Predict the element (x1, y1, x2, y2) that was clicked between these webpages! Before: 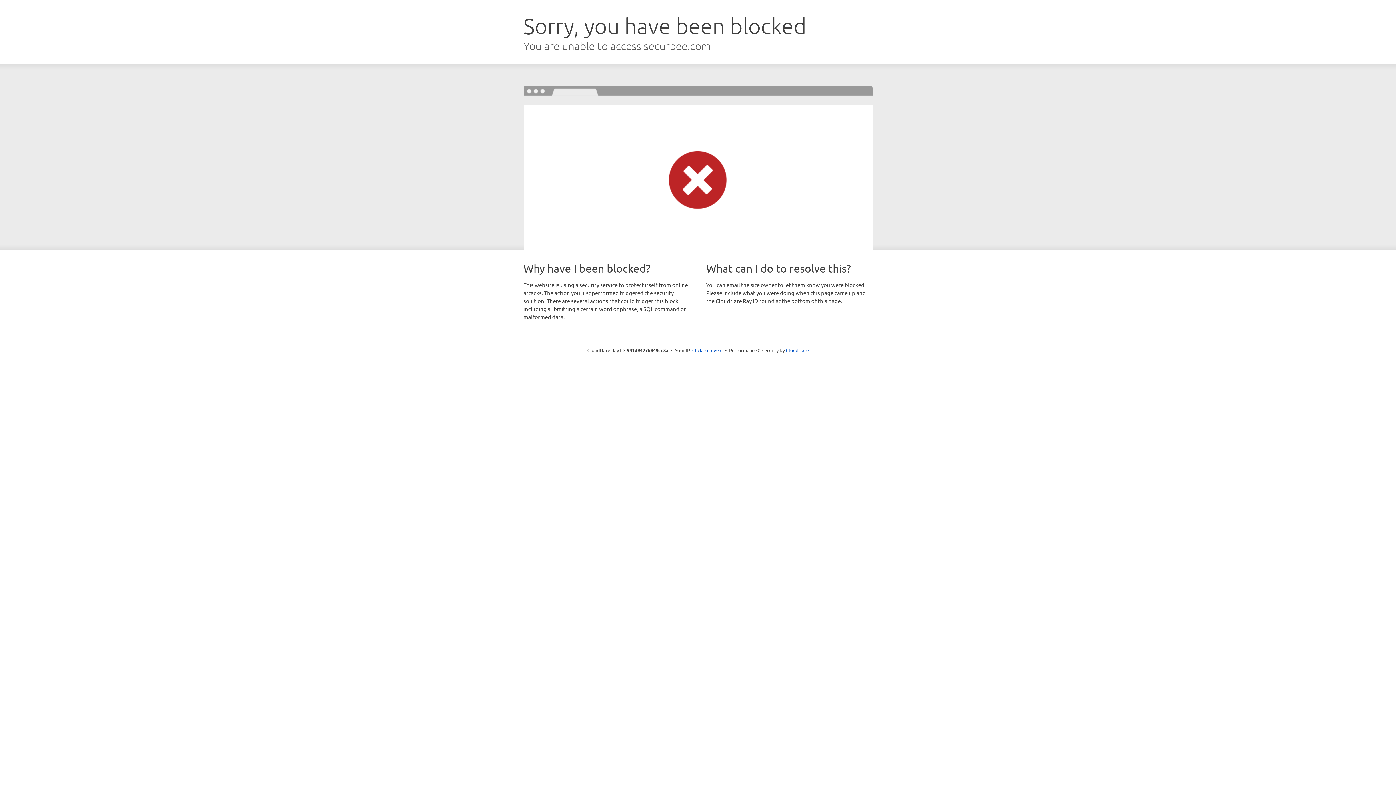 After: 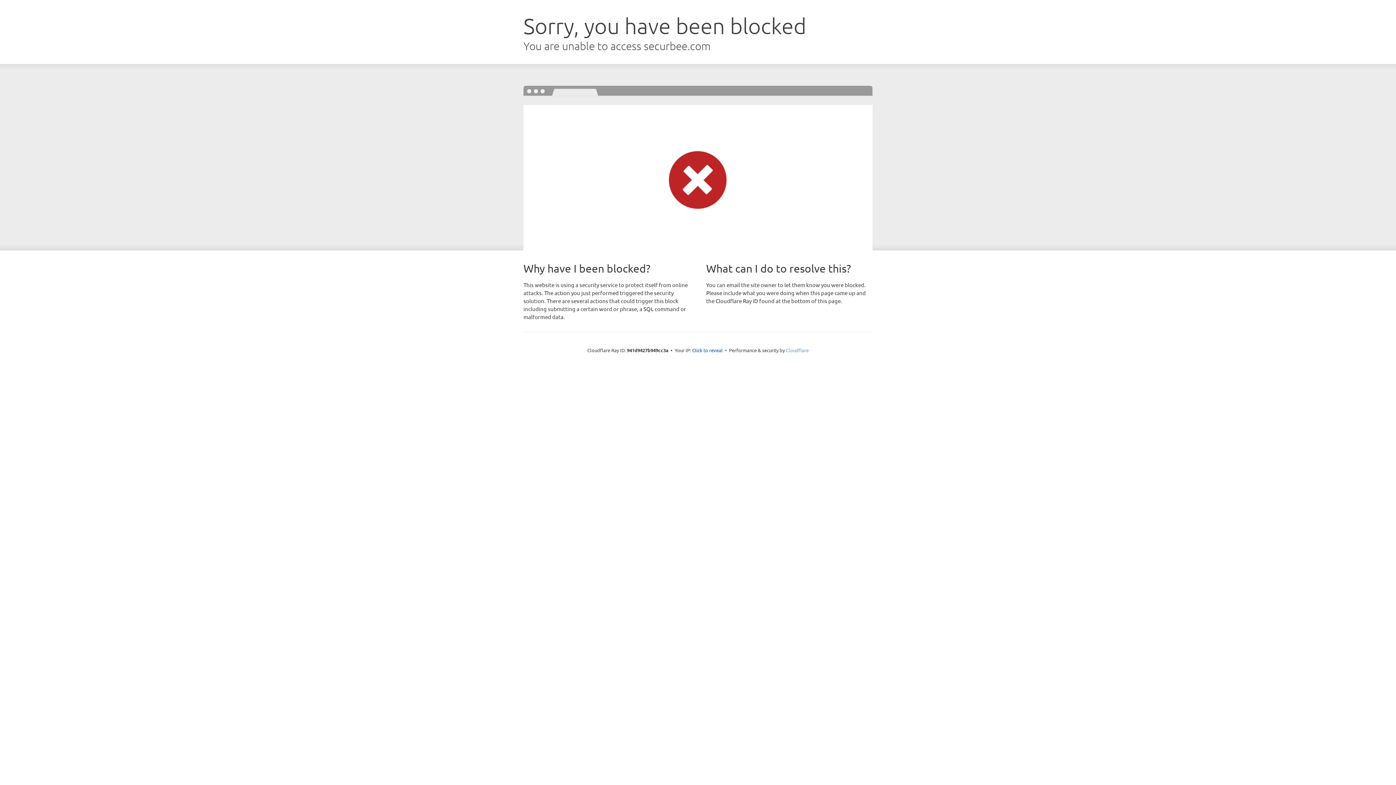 Action: bbox: (786, 347, 808, 353) label: Cloudflare